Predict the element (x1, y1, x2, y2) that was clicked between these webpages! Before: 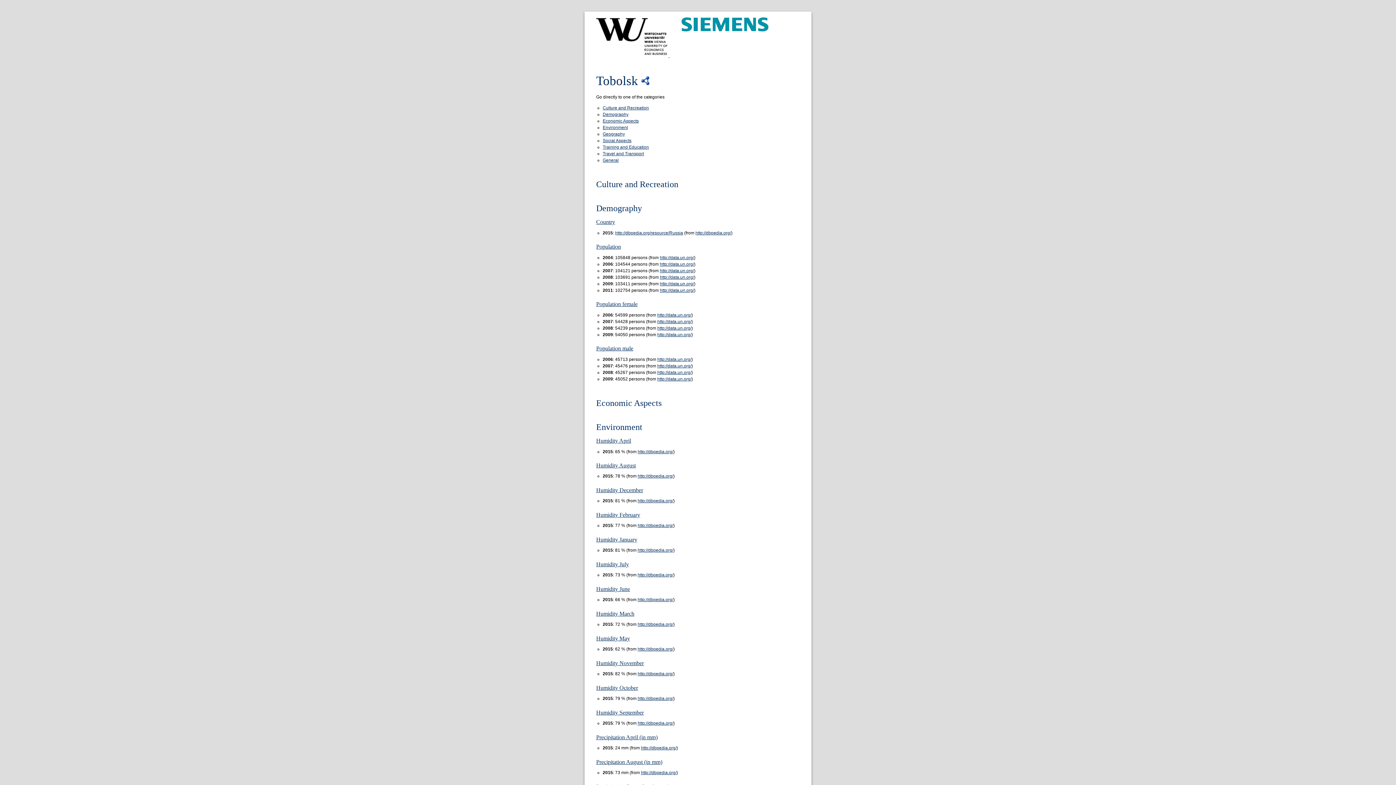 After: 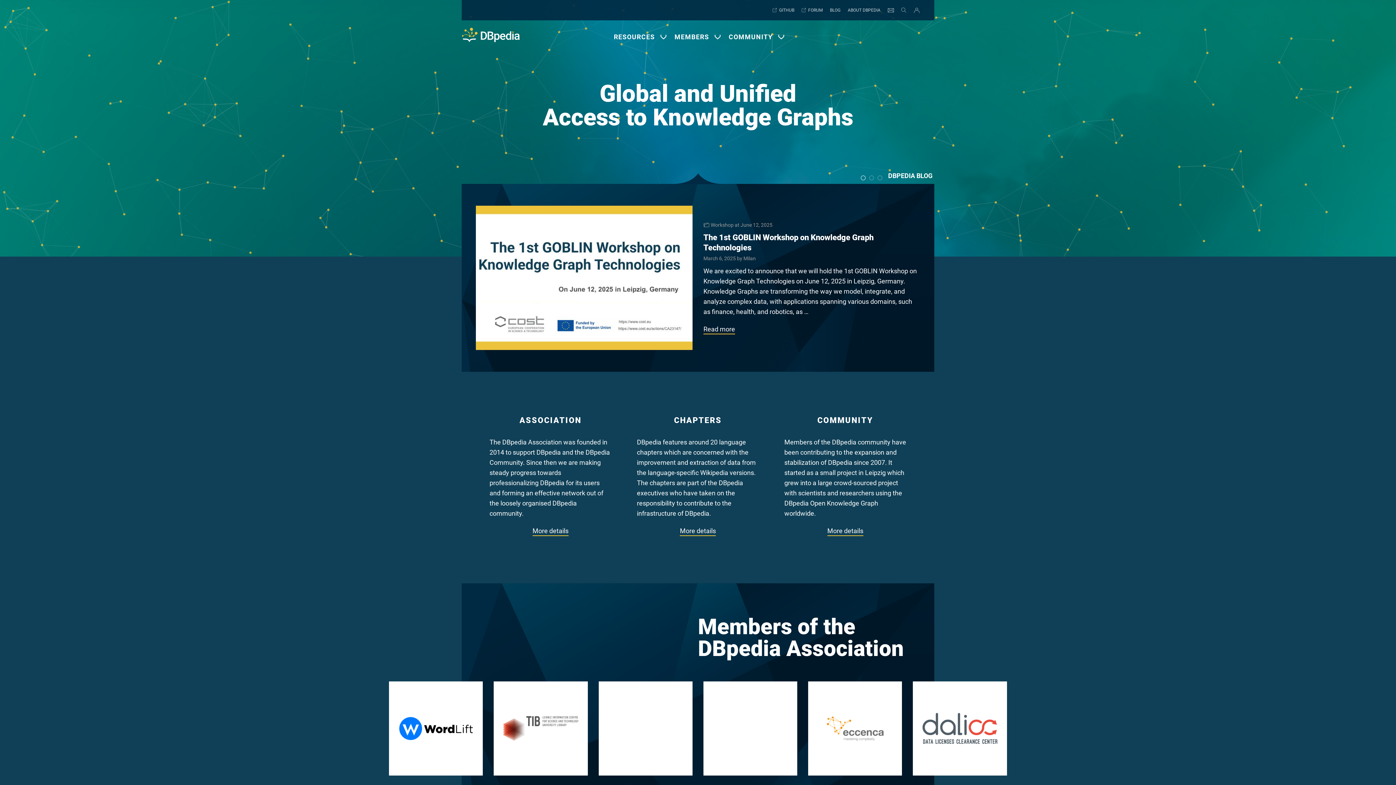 Action: label: http://dbpedia.org/ bbox: (637, 498, 673, 503)